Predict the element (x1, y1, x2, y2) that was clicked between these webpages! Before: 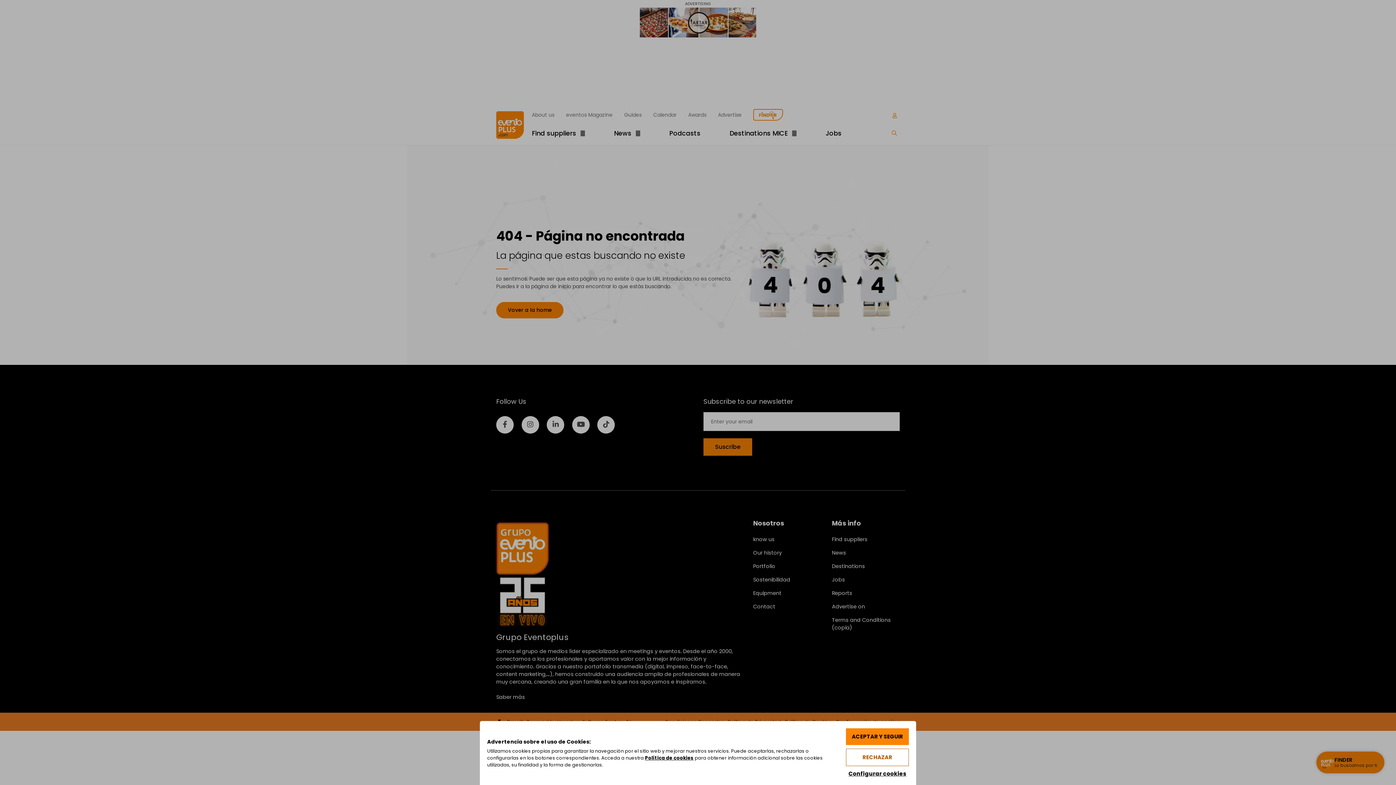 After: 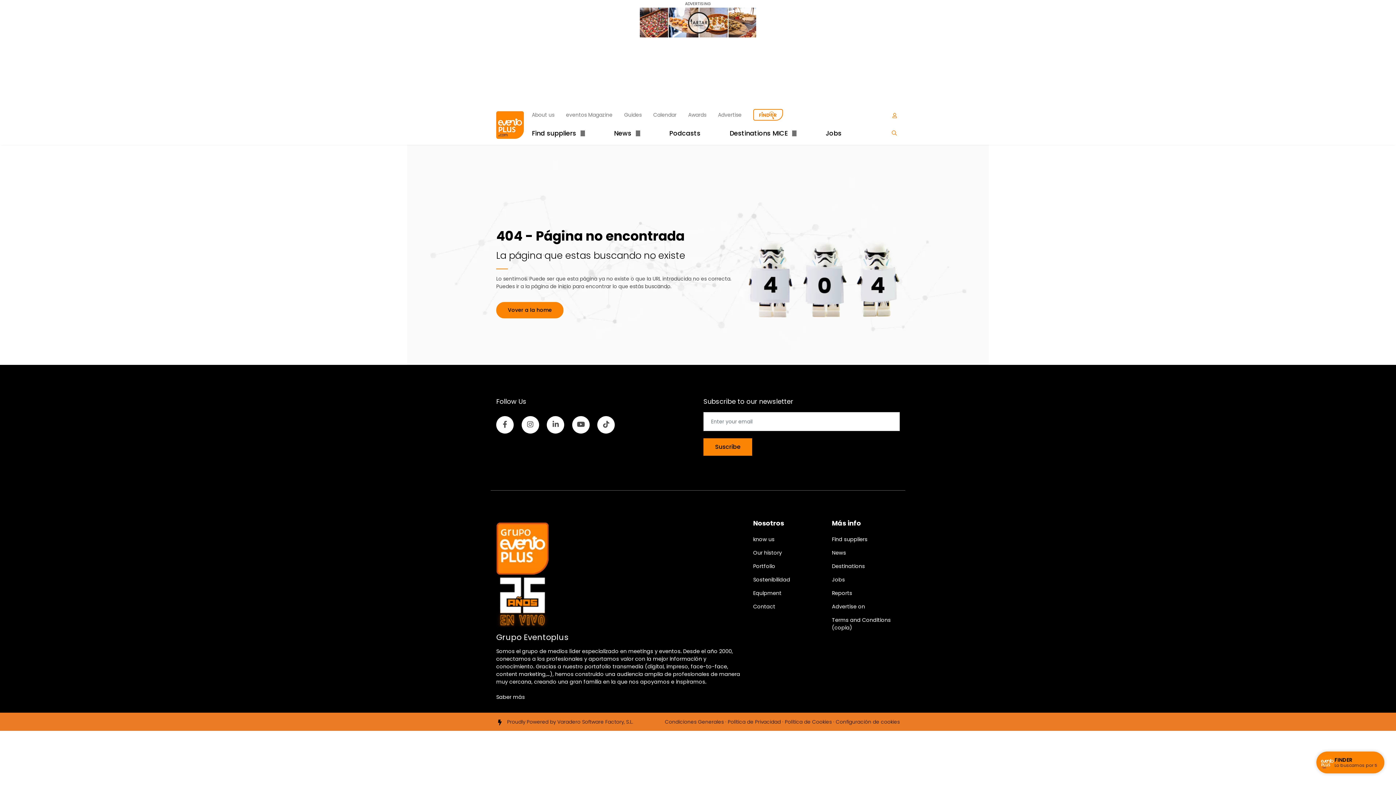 Action: bbox: (846, 728, 909, 745) label: ACEPTAR Y SEGUIR